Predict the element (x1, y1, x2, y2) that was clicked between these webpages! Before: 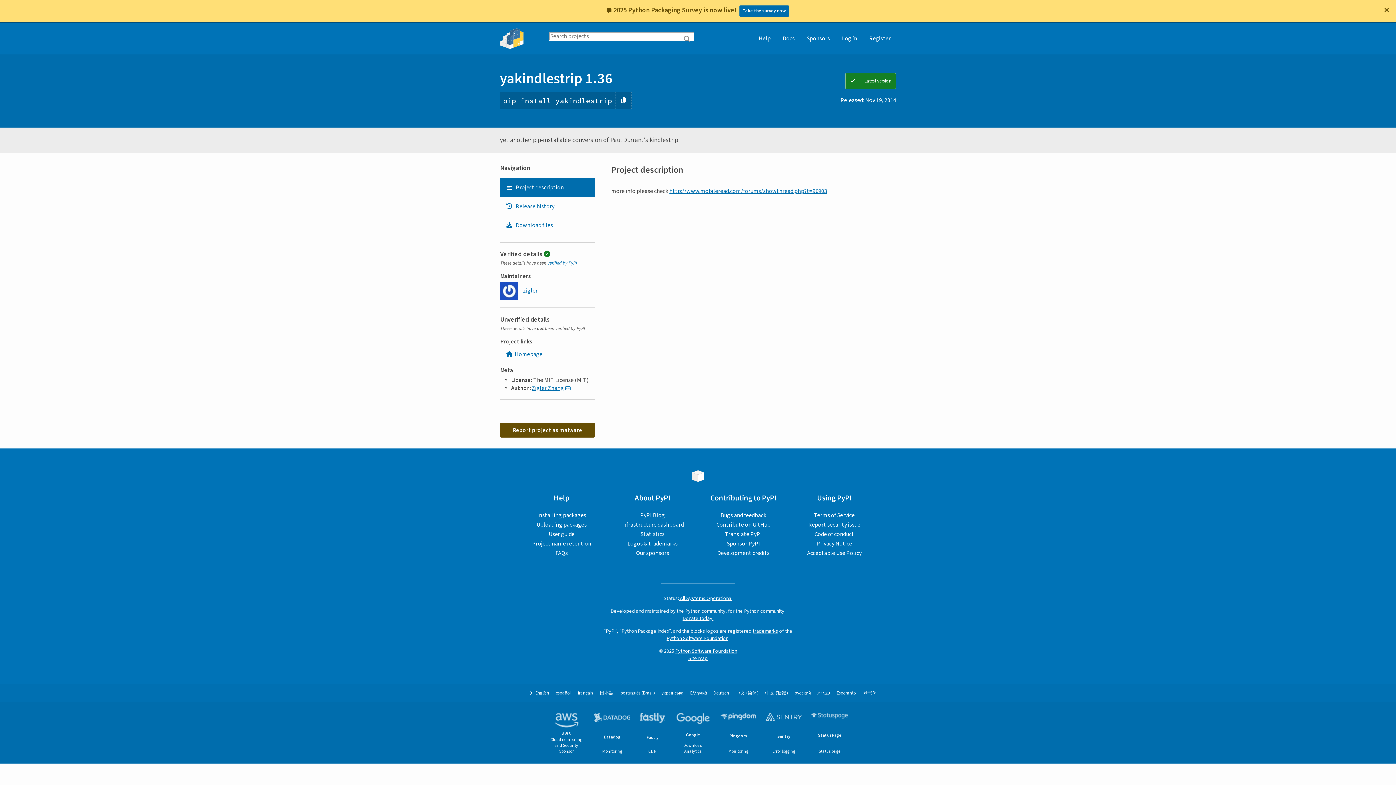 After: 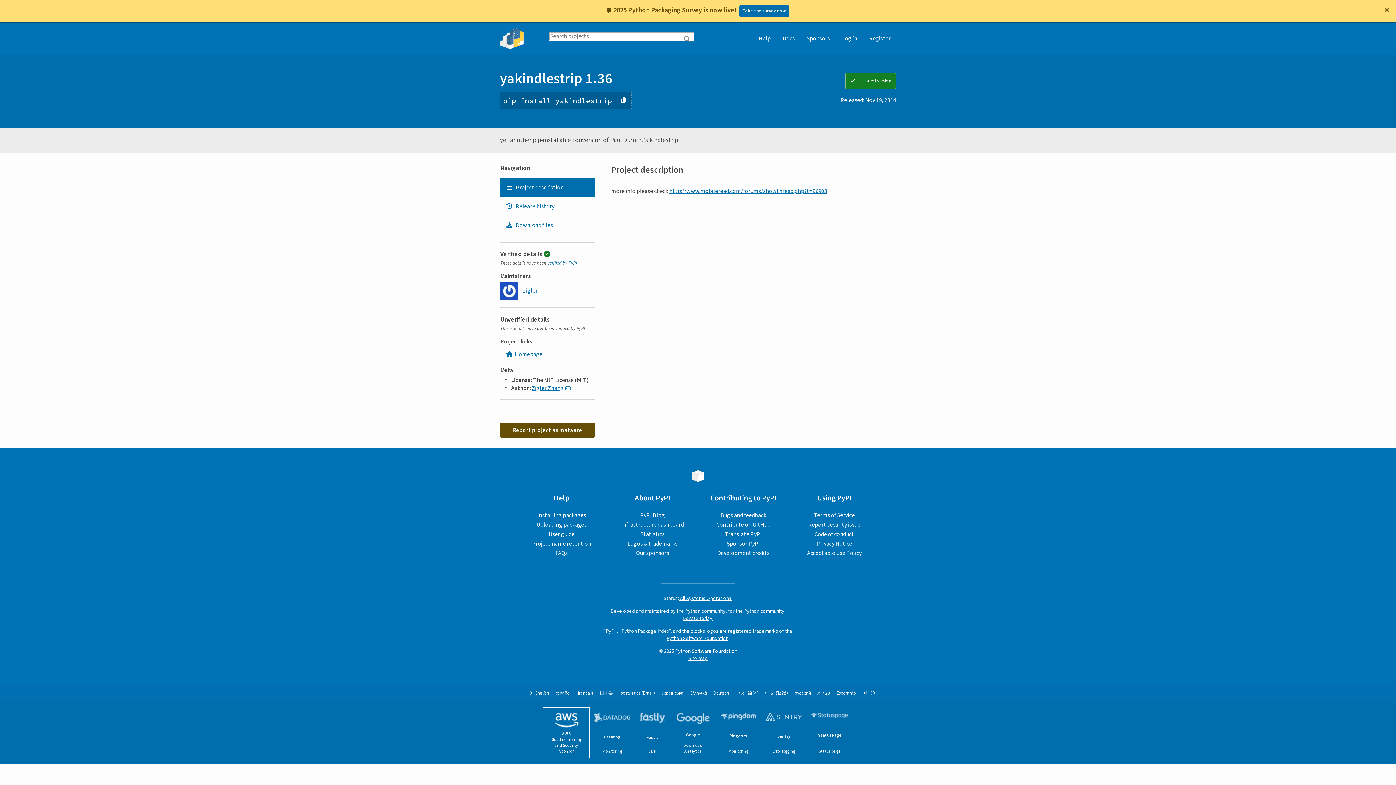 Action: bbox: (543, 708, 589, 758) label: AWS
Cloud computing and Security Sponsor